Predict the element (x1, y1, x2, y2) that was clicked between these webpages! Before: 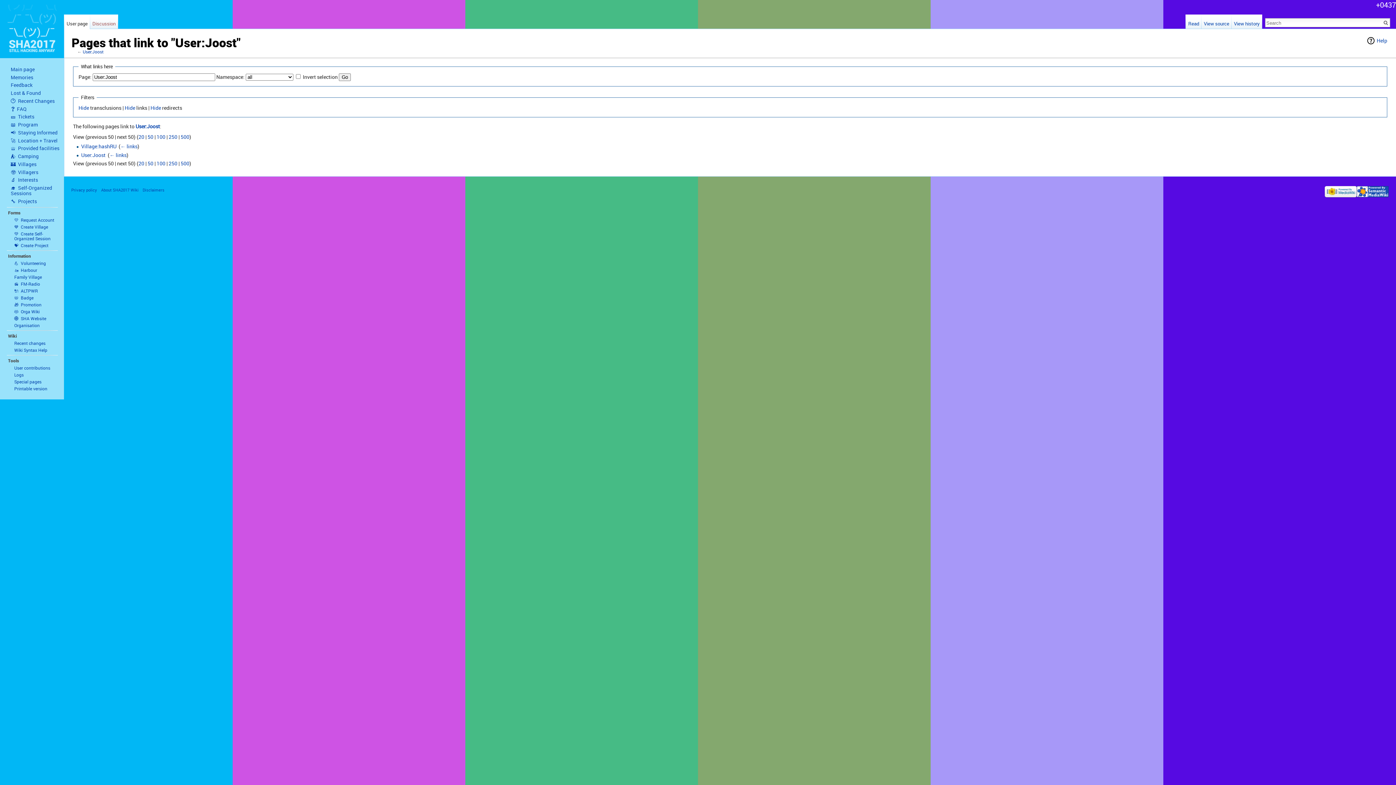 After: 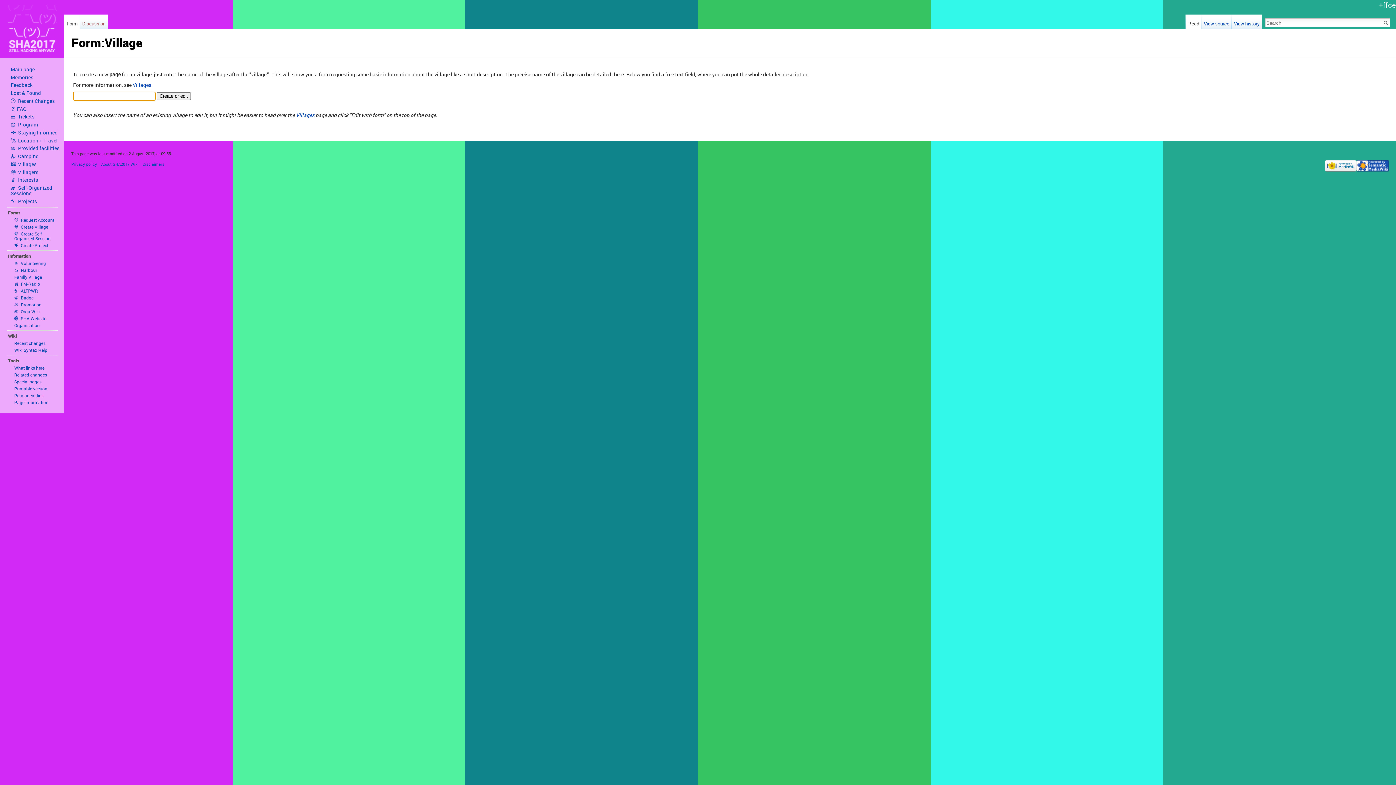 Action: bbox: (14, 223, 48, 229) label: 💙  Create Village